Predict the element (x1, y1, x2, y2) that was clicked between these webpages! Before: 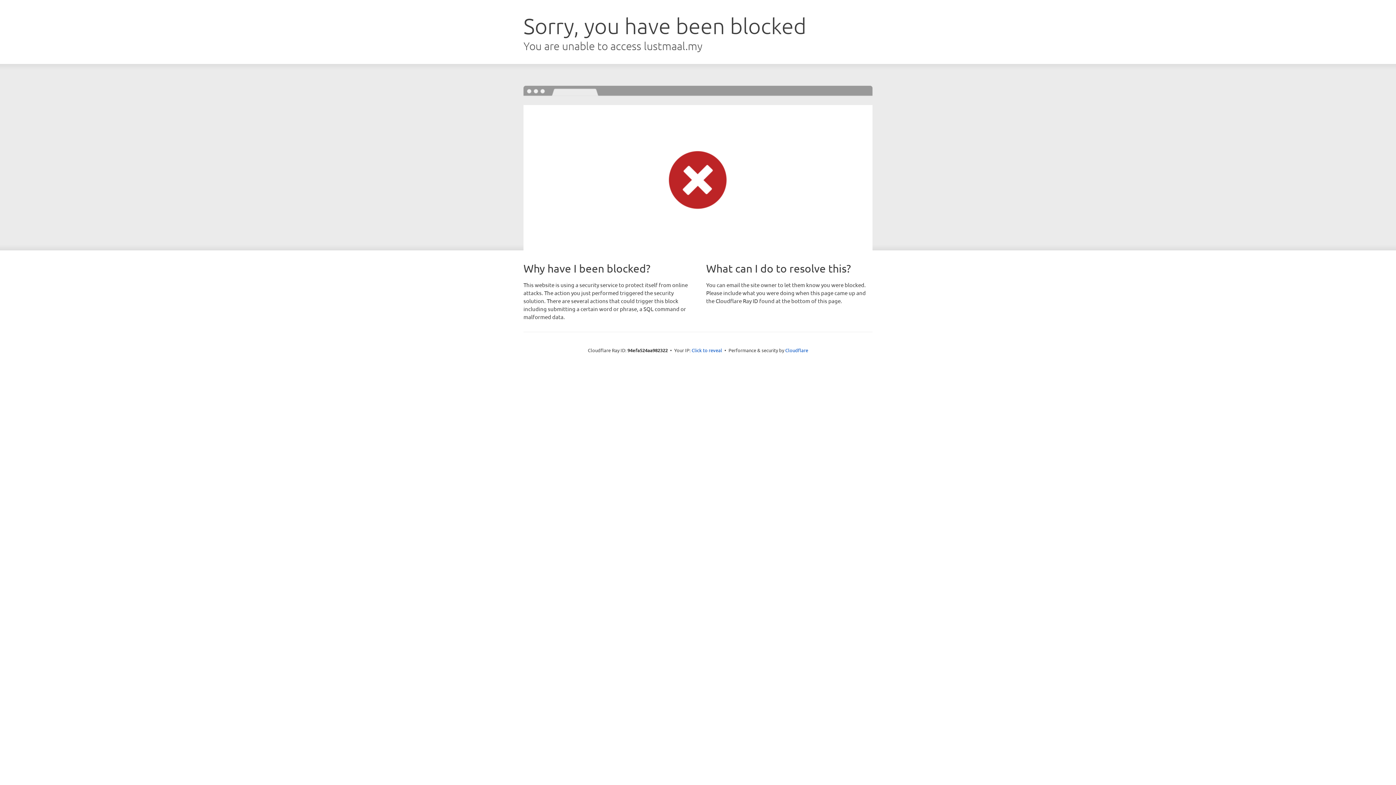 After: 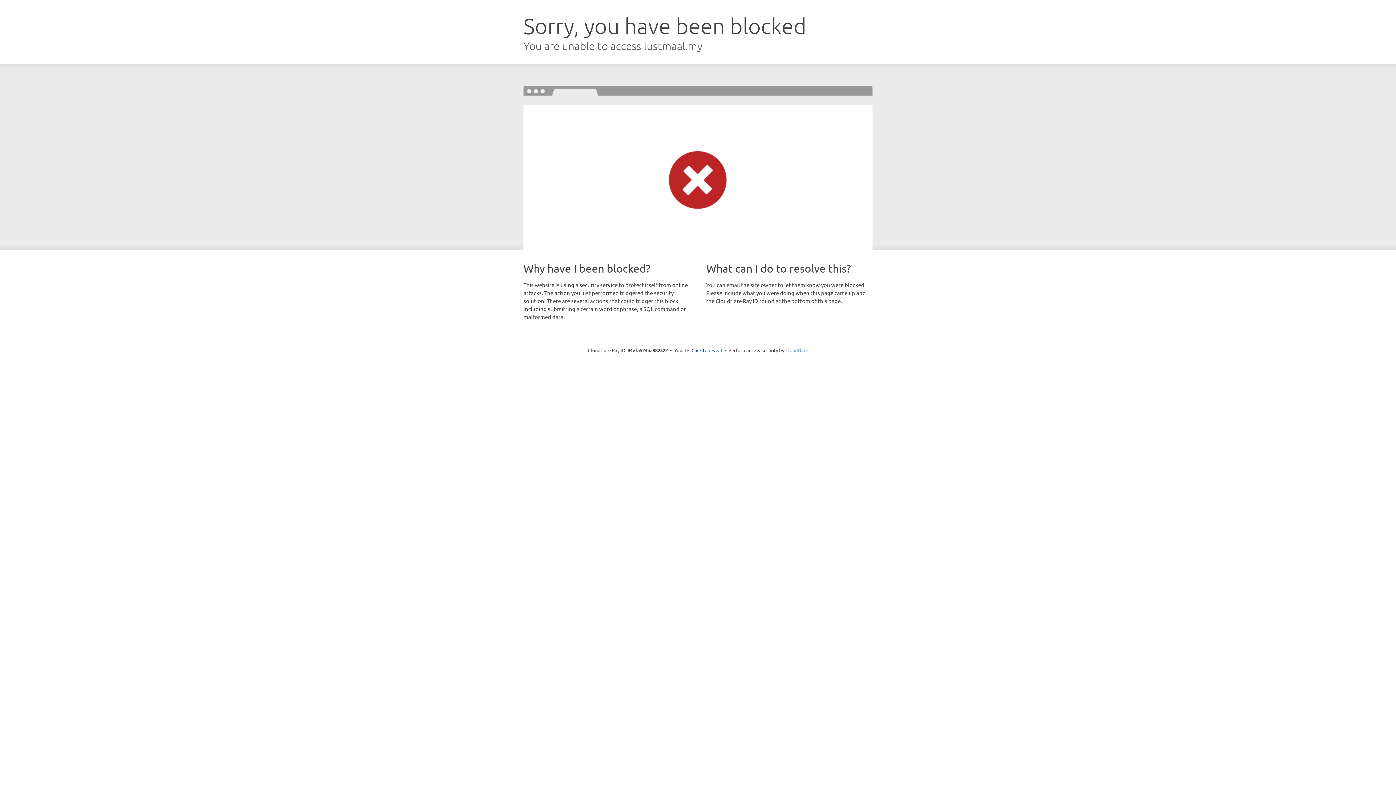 Action: bbox: (785, 347, 808, 353) label: Cloudflare